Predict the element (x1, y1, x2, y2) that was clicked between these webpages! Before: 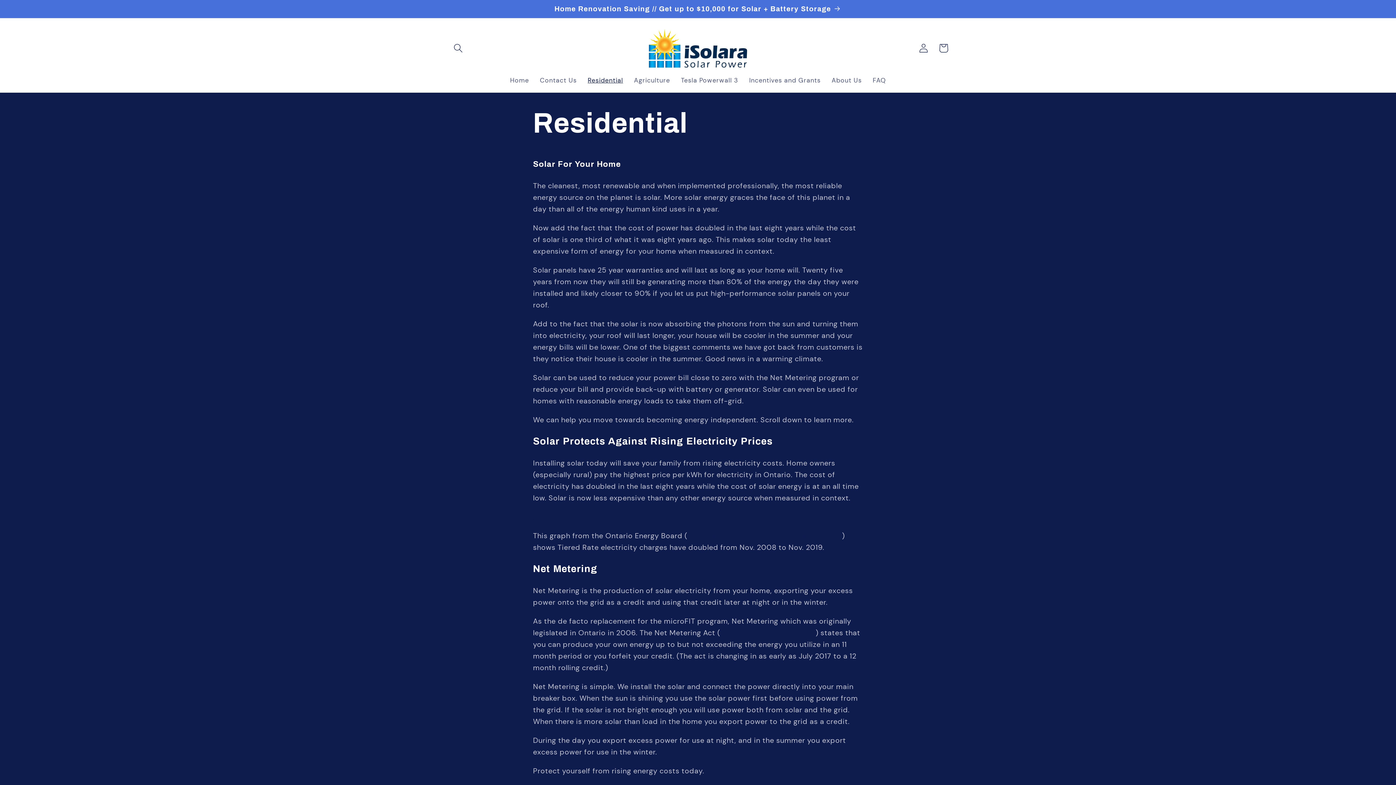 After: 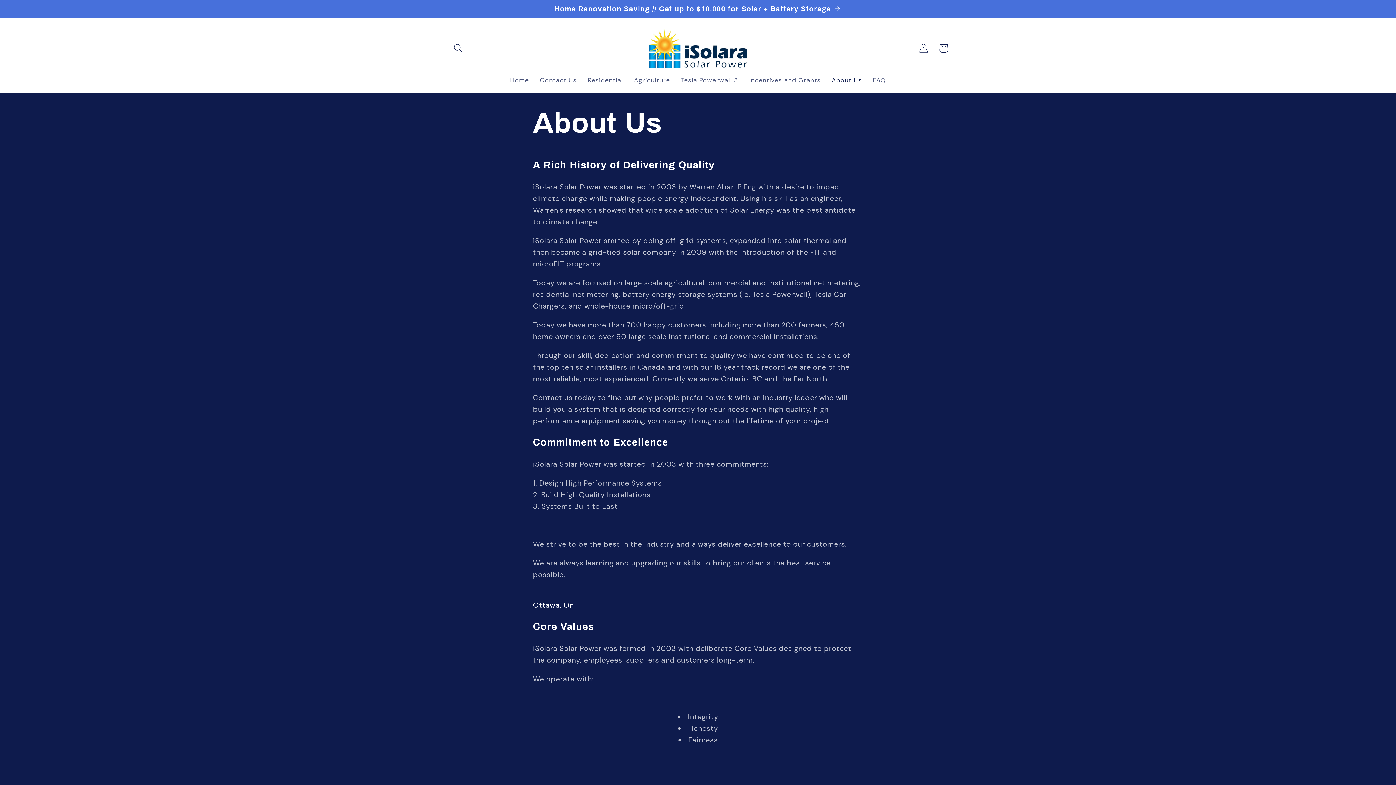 Action: bbox: (826, 71, 867, 89) label: About Us